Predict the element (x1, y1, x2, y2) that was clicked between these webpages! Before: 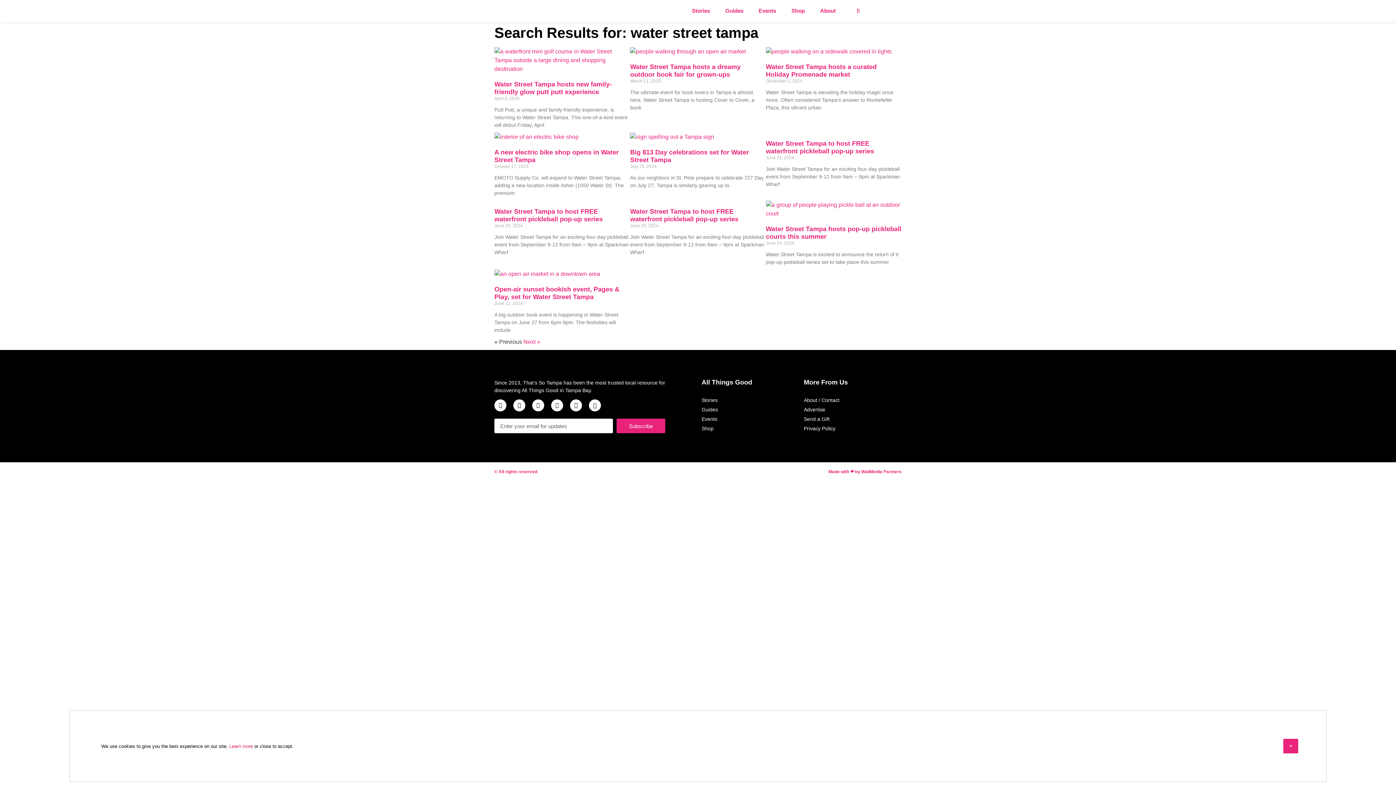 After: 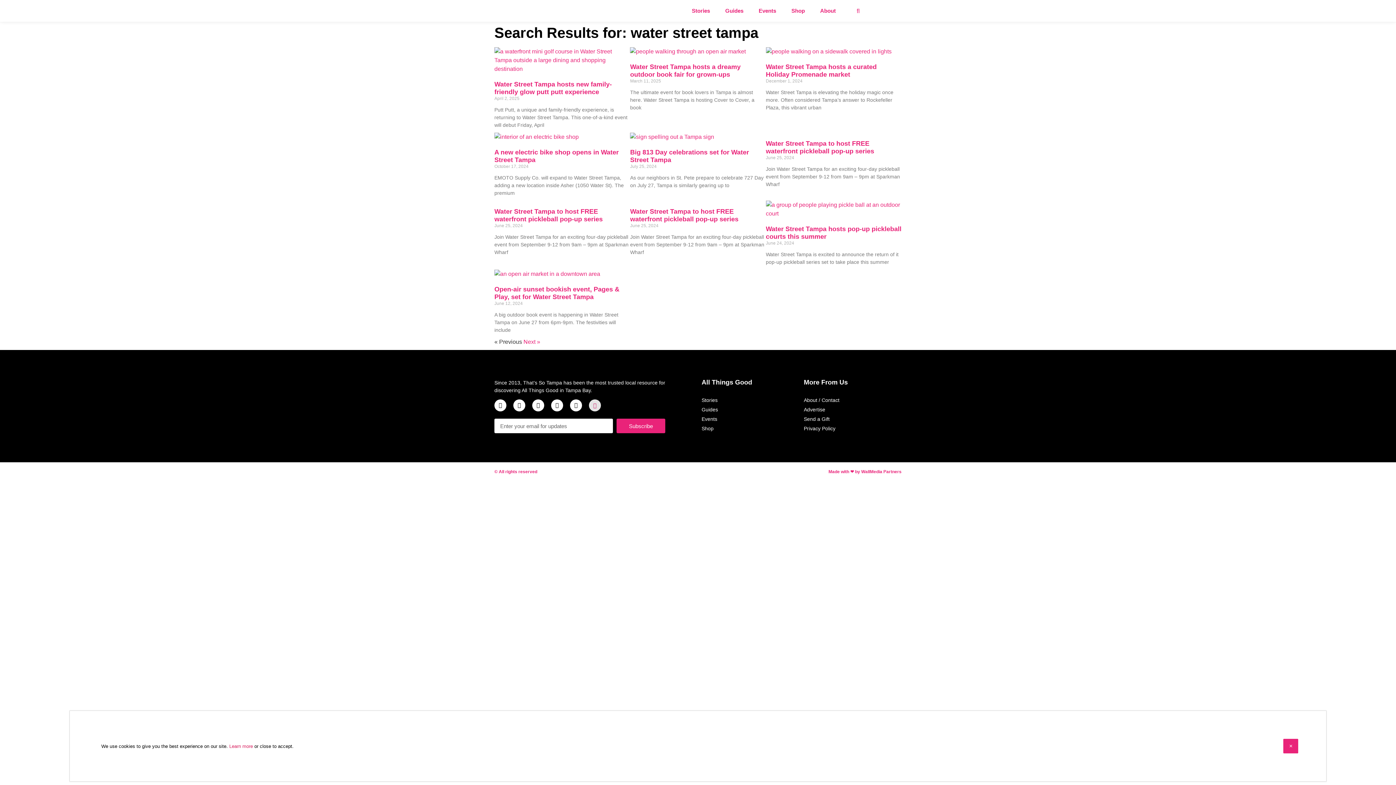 Action: bbox: (589, 399, 601, 411) label: Envelope